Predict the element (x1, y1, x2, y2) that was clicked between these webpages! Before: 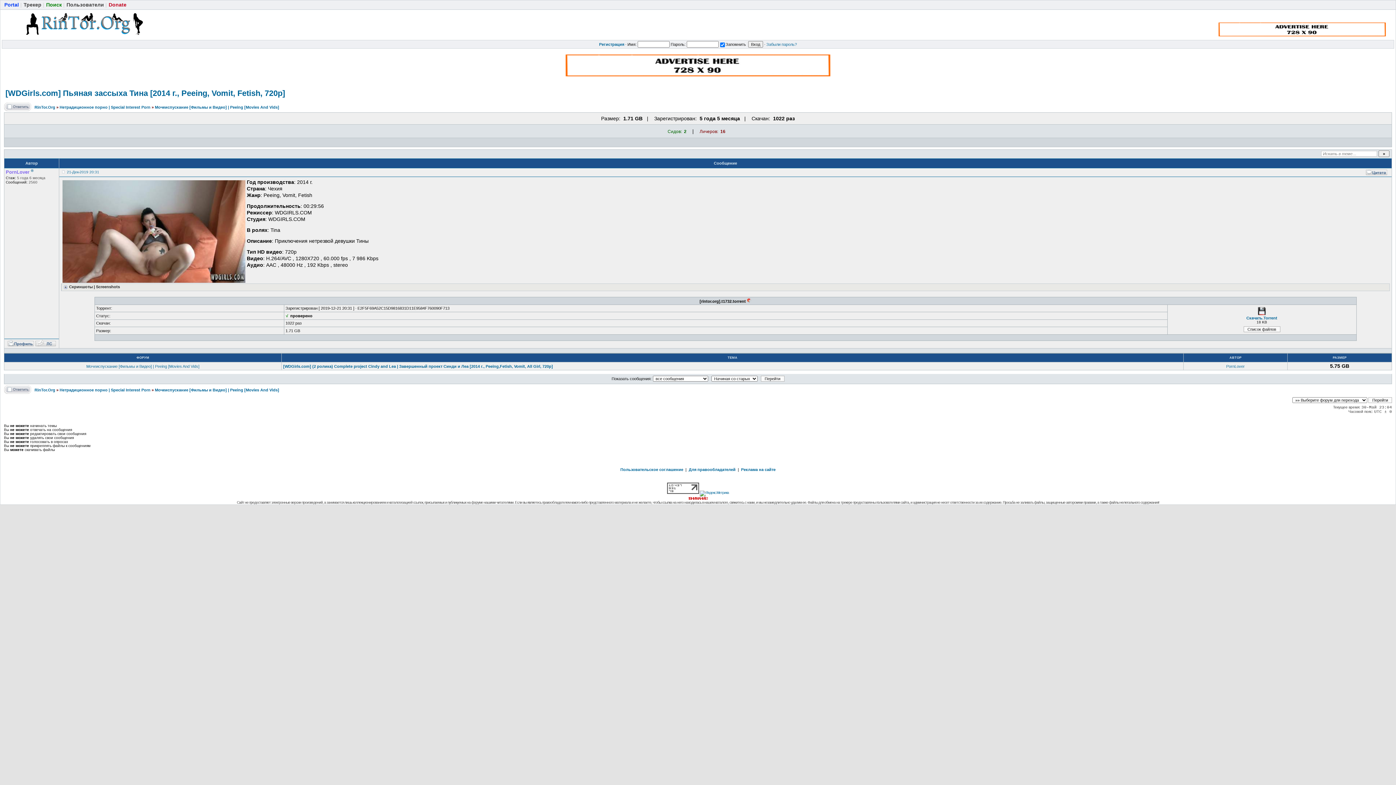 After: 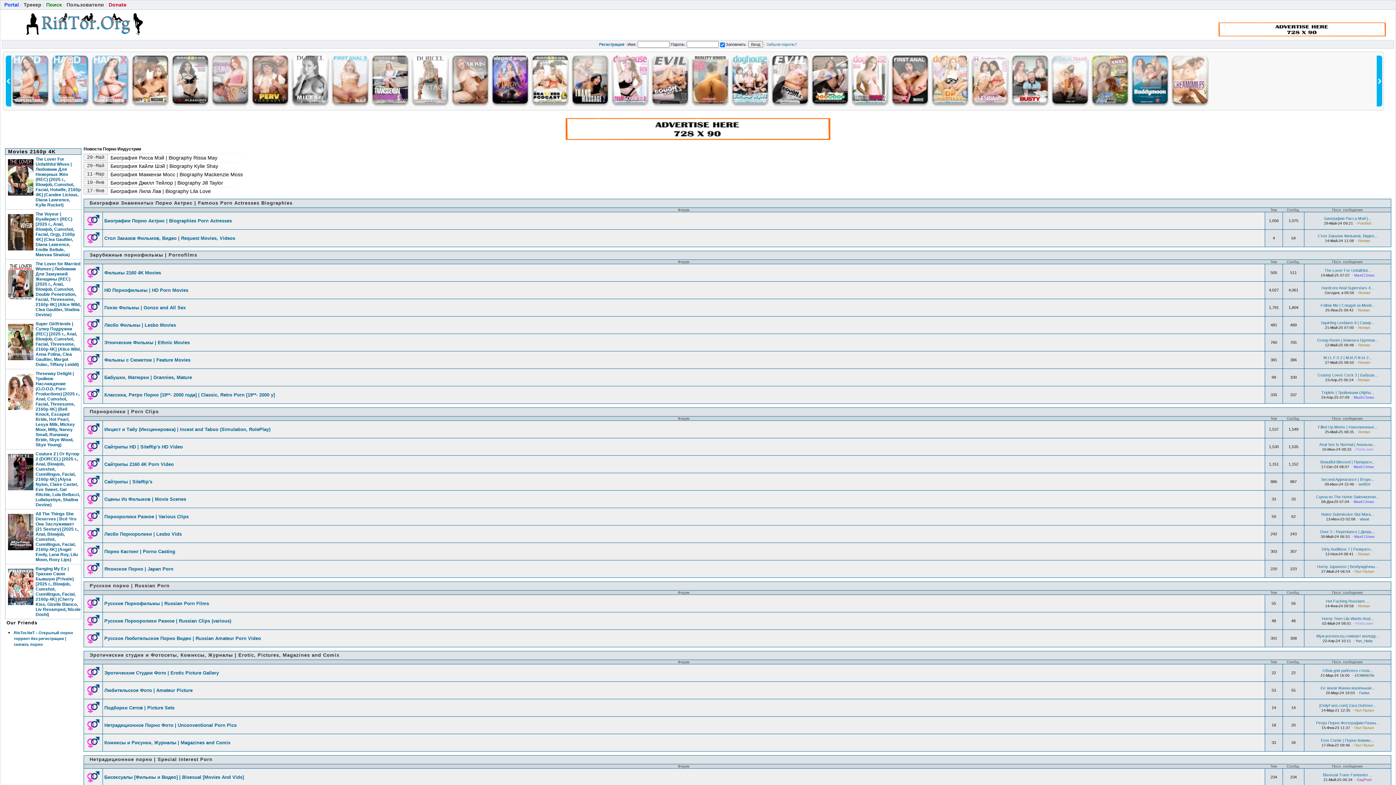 Action: label: RinTor.Org bbox: (34, 387, 55, 392)